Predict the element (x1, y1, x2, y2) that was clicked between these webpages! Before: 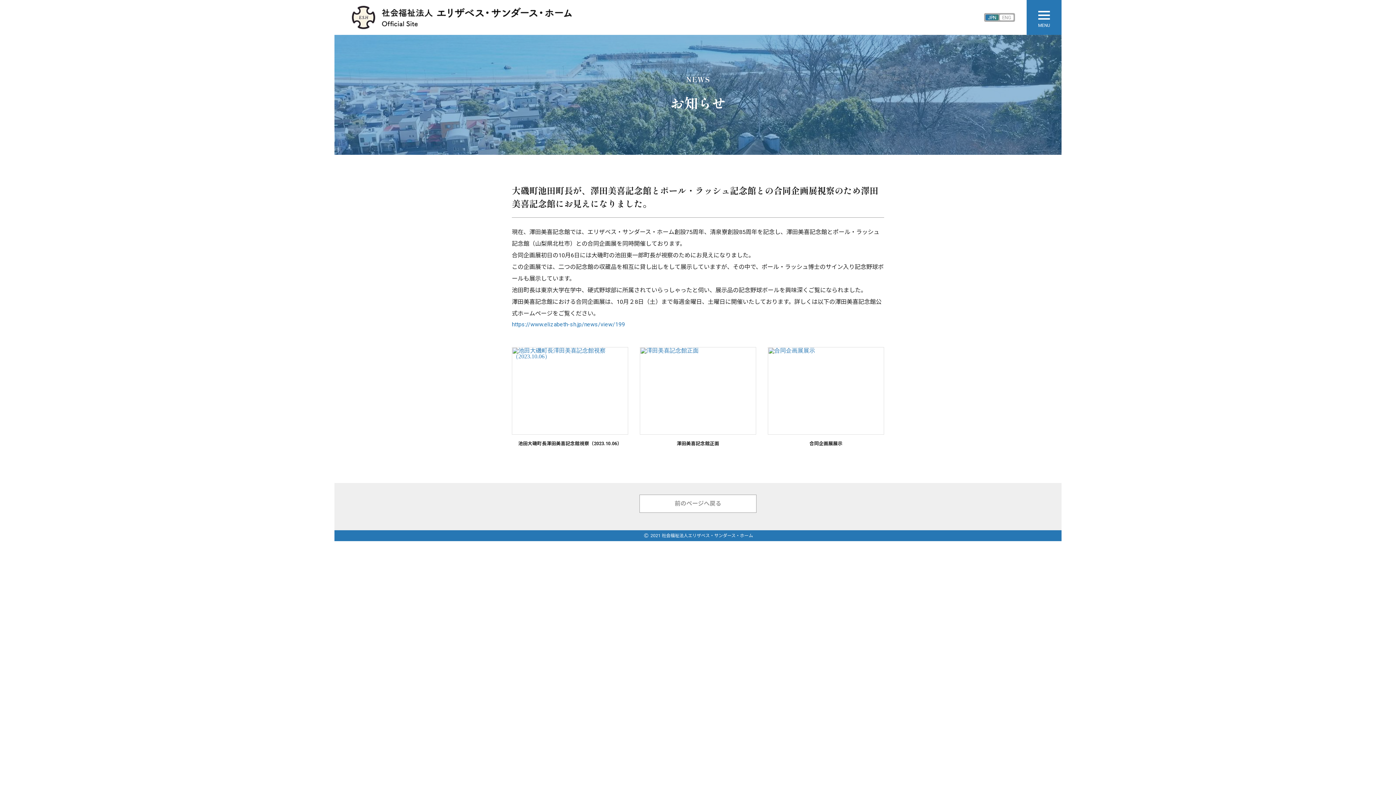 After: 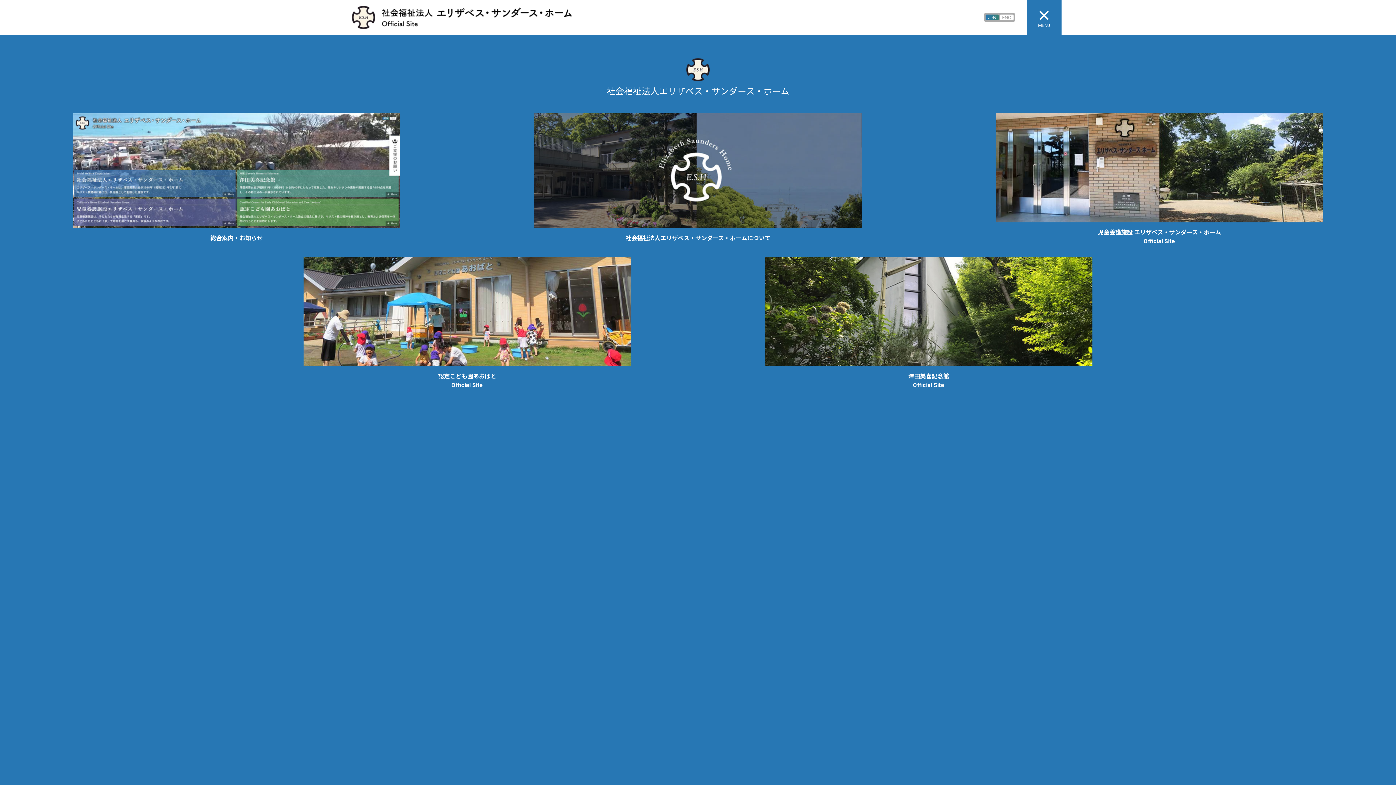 Action: bbox: (1026, 0, 1061, 34) label: MENU